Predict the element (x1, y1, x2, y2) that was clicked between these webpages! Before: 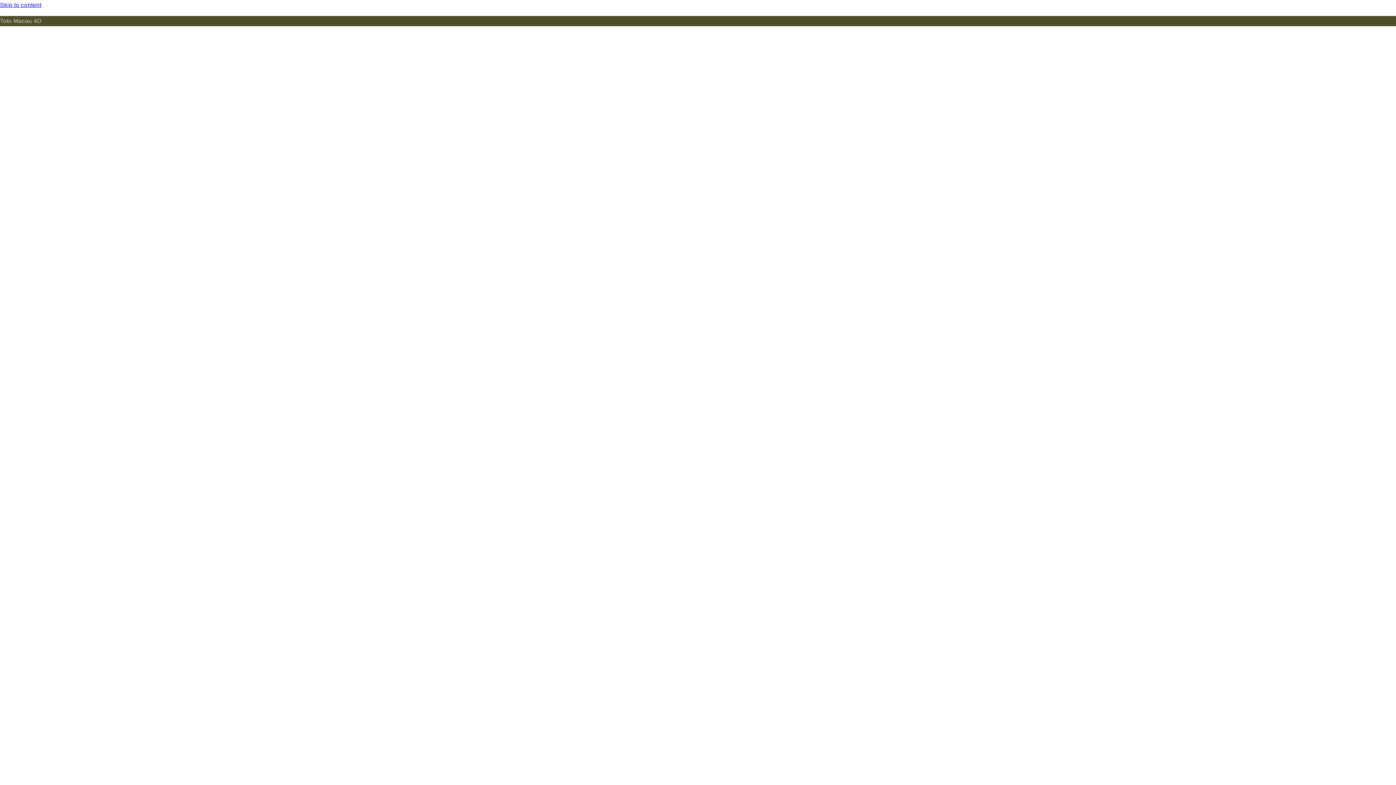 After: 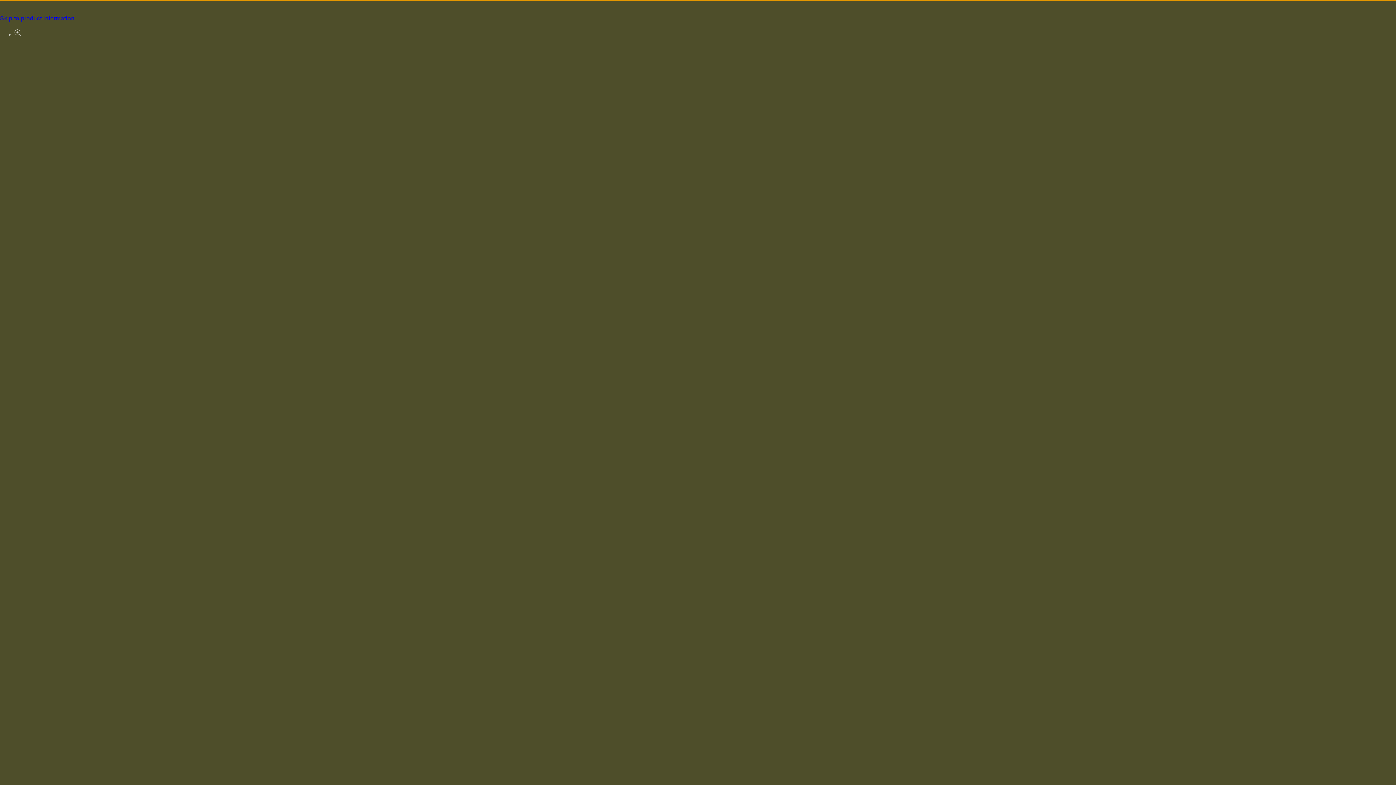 Action: bbox: (0, 0, 1396, 10) label: Skip to content